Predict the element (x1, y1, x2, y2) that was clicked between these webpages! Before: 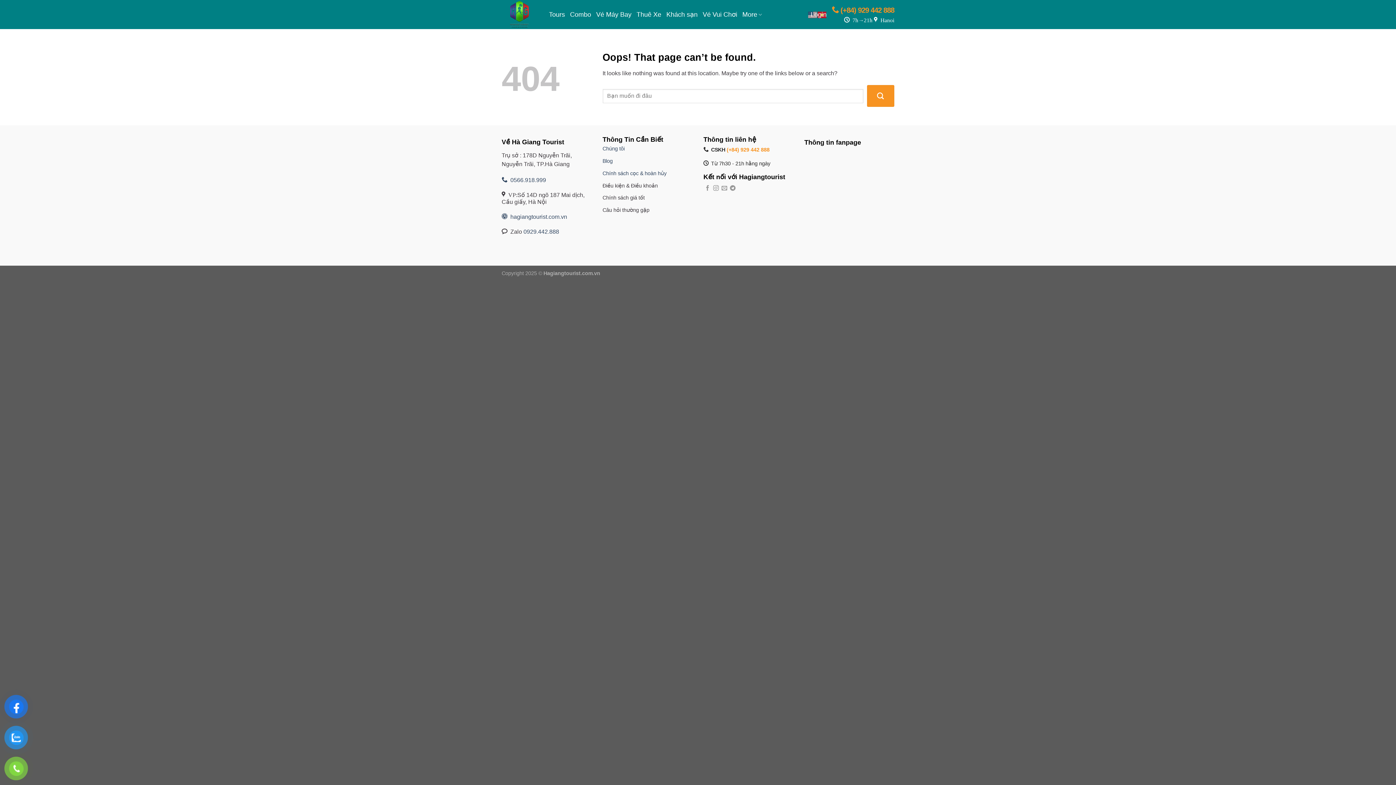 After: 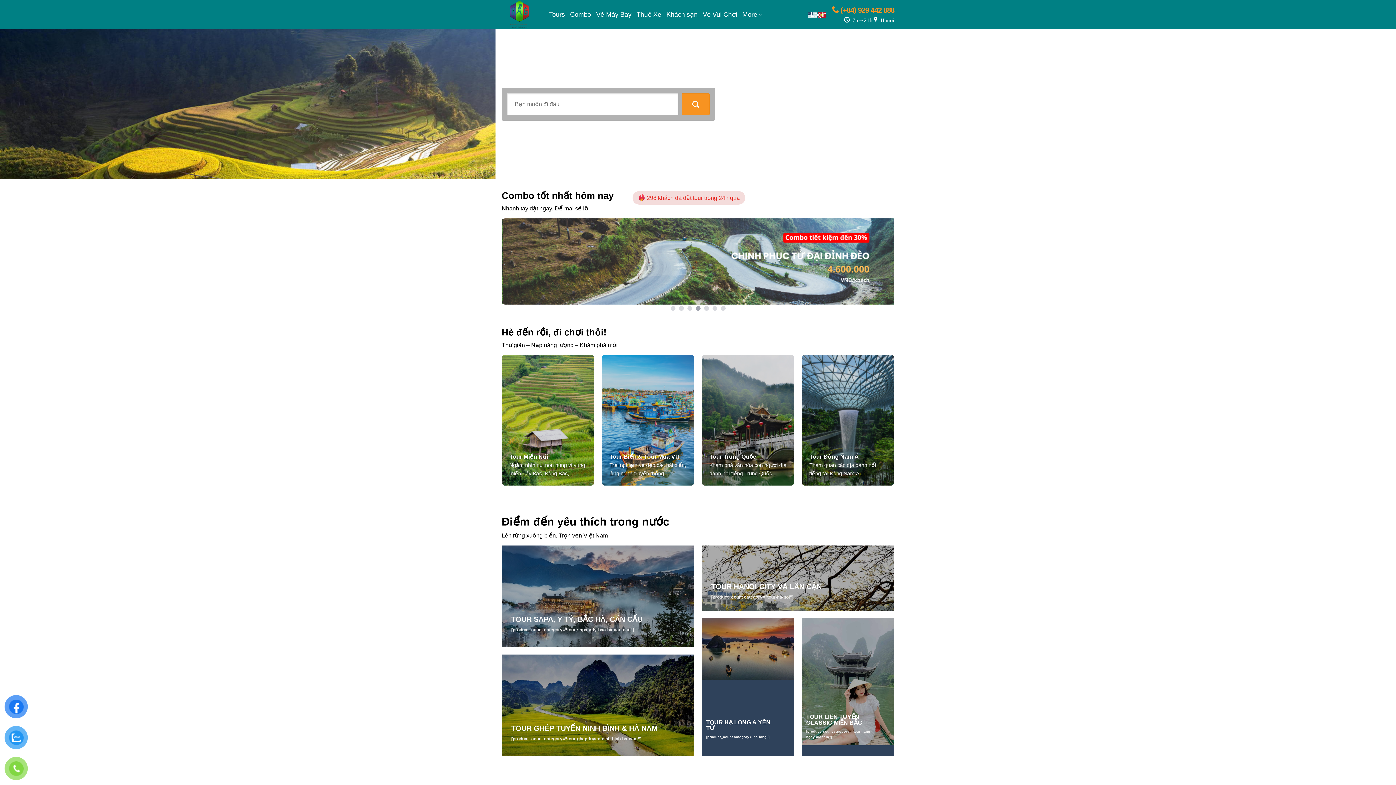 Action: bbox: (501, 0, 538, 29)